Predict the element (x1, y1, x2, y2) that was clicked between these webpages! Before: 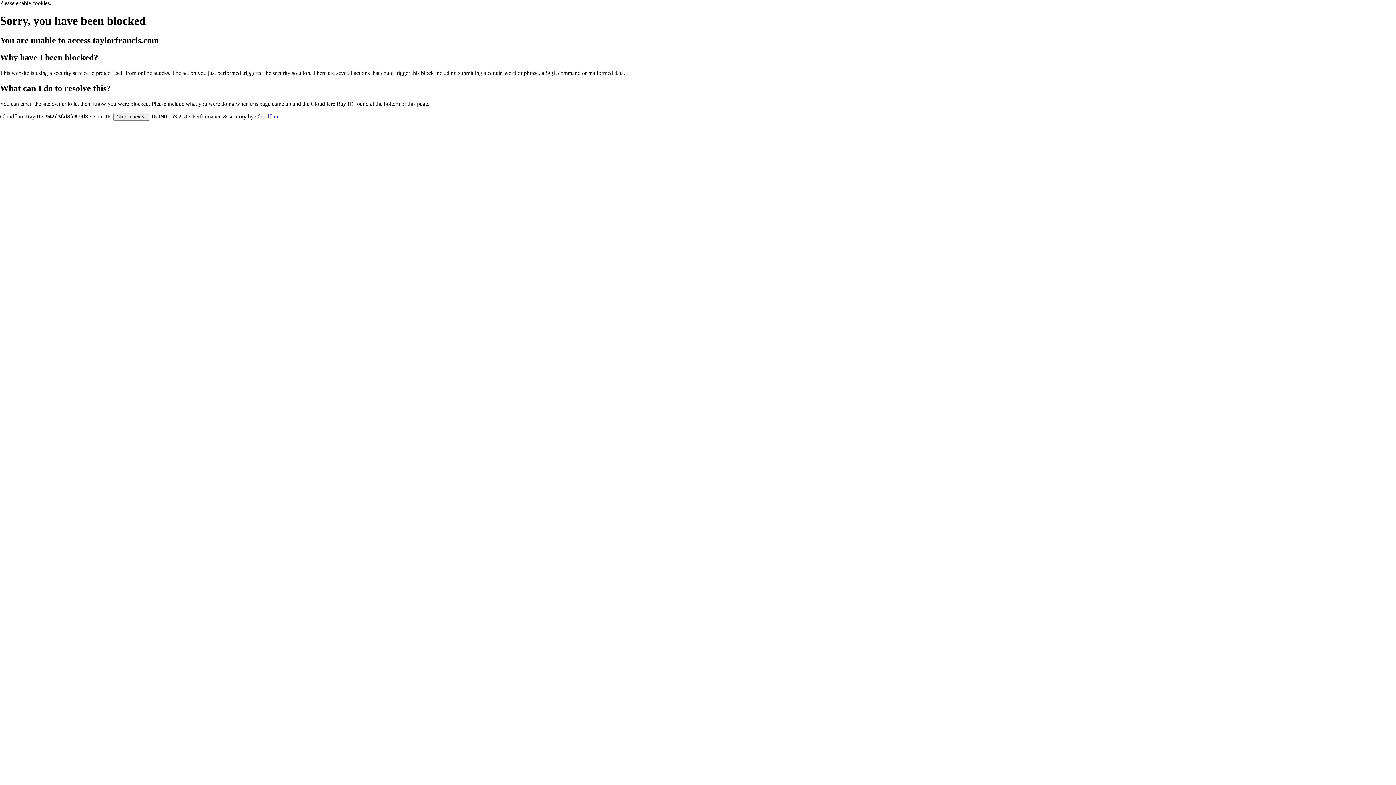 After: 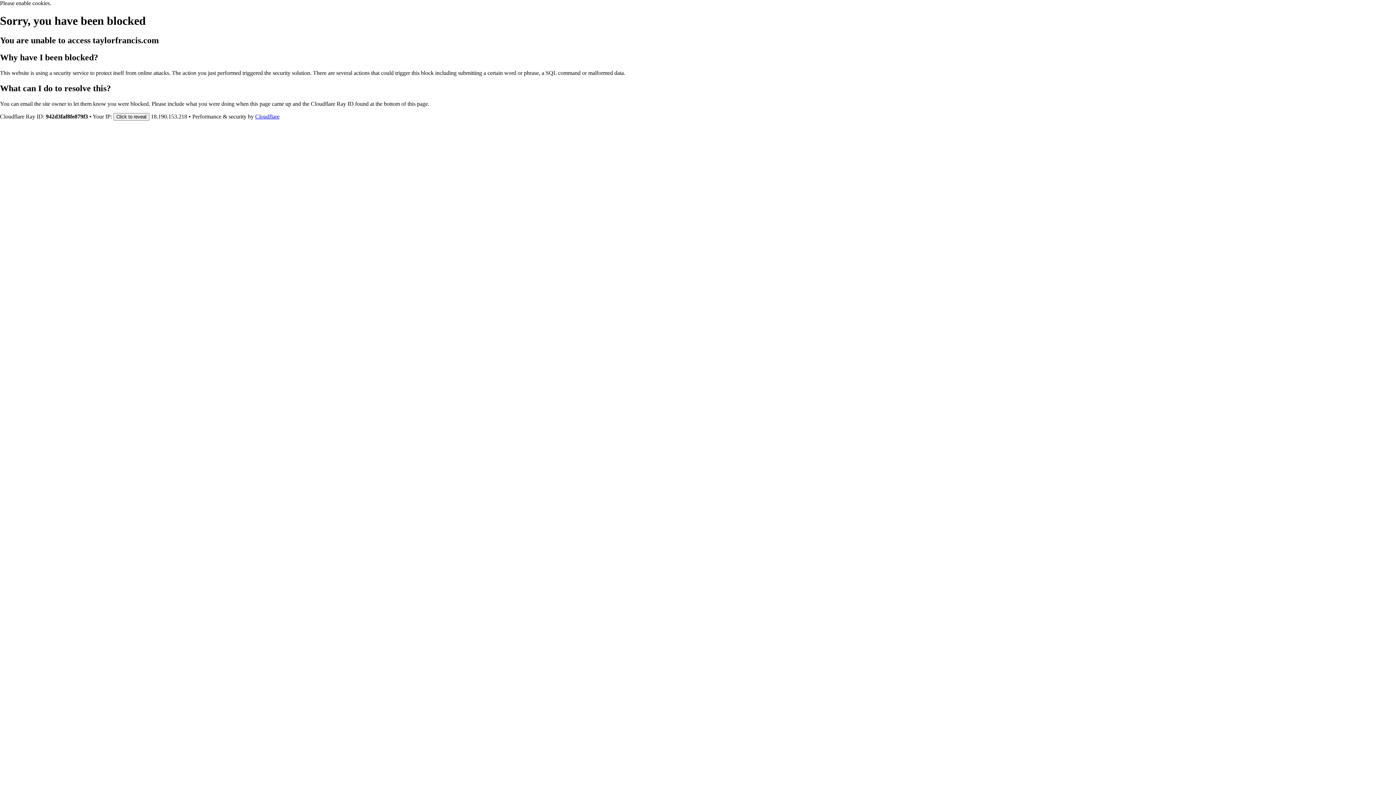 Action: bbox: (255, 113, 279, 119) label: Cloudflare